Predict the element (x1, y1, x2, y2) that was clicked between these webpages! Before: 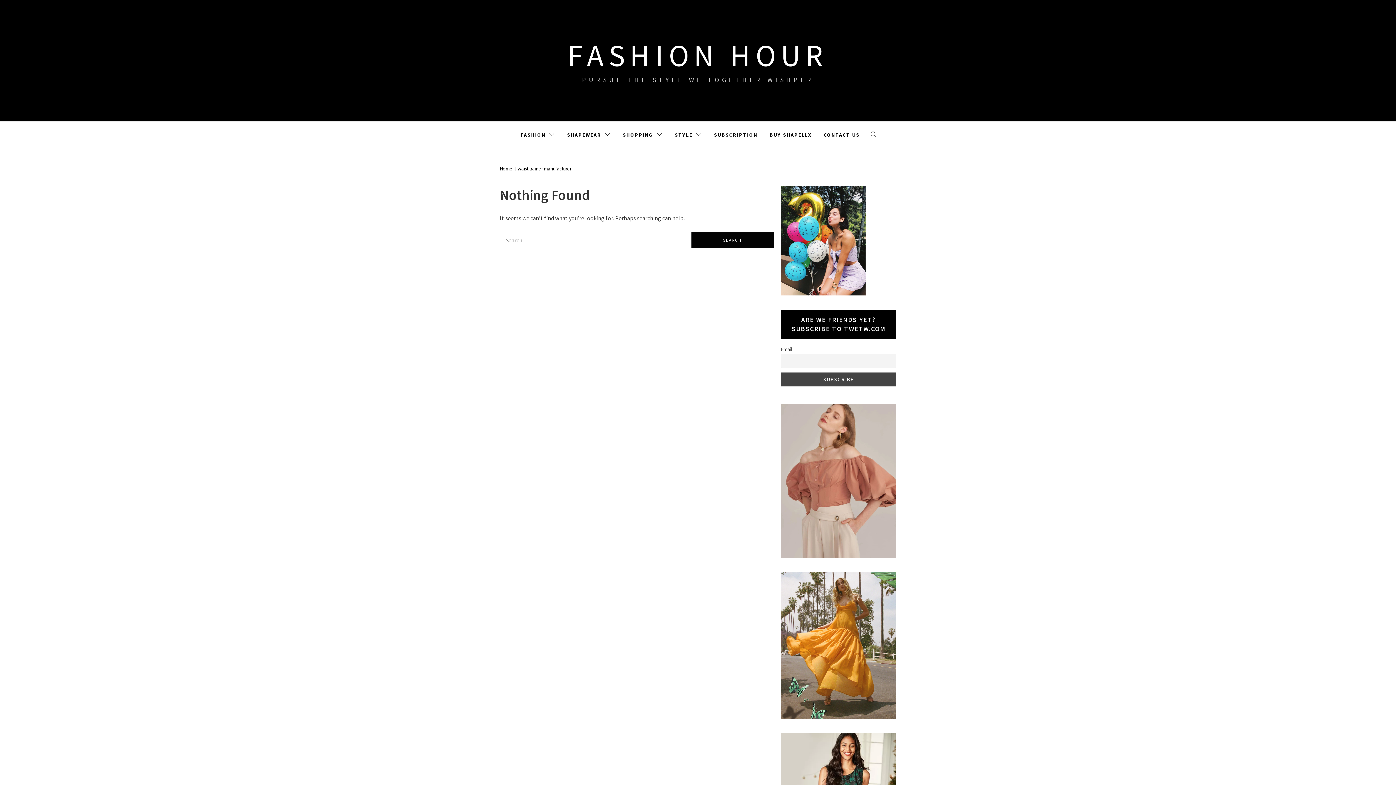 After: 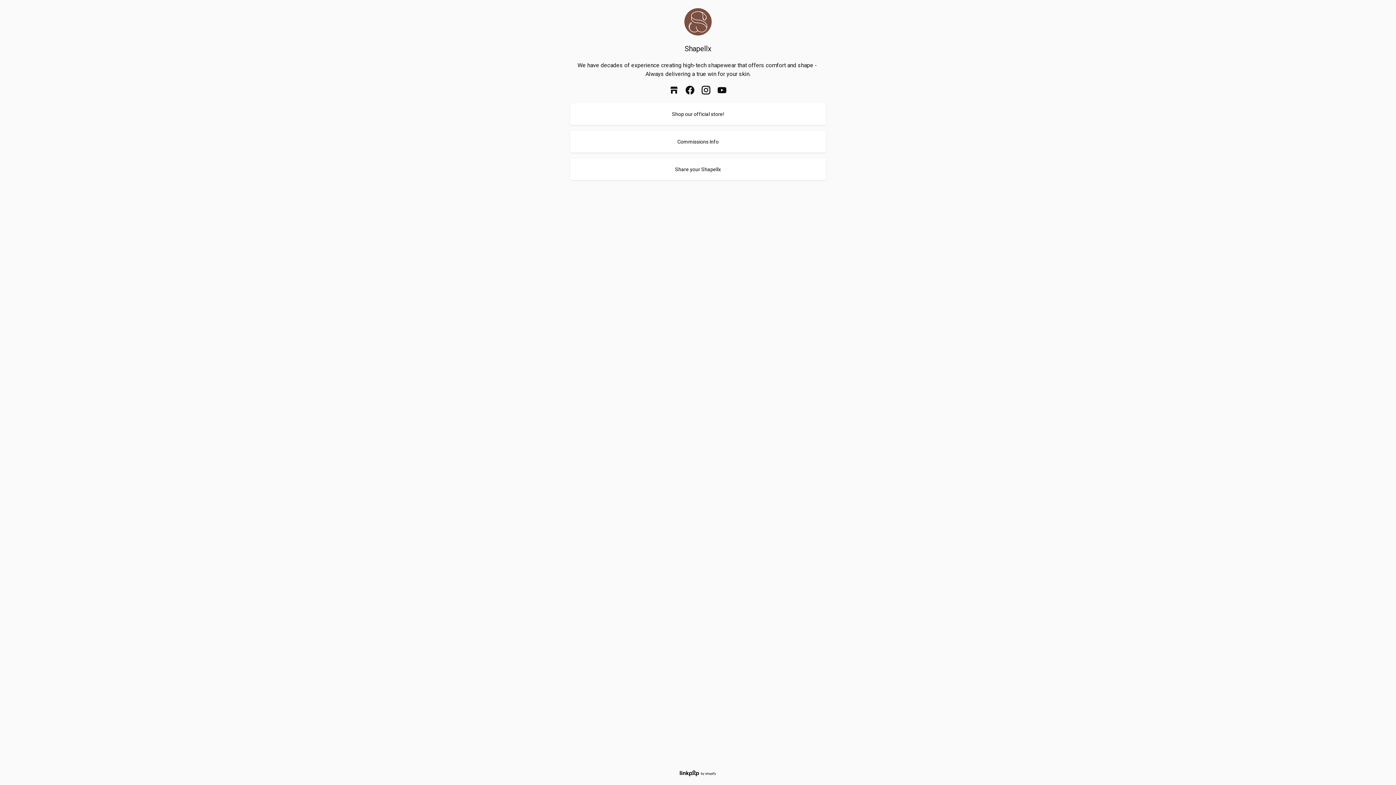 Action: bbox: (764, 121, 817, 148) label: BUY SHAPELLX